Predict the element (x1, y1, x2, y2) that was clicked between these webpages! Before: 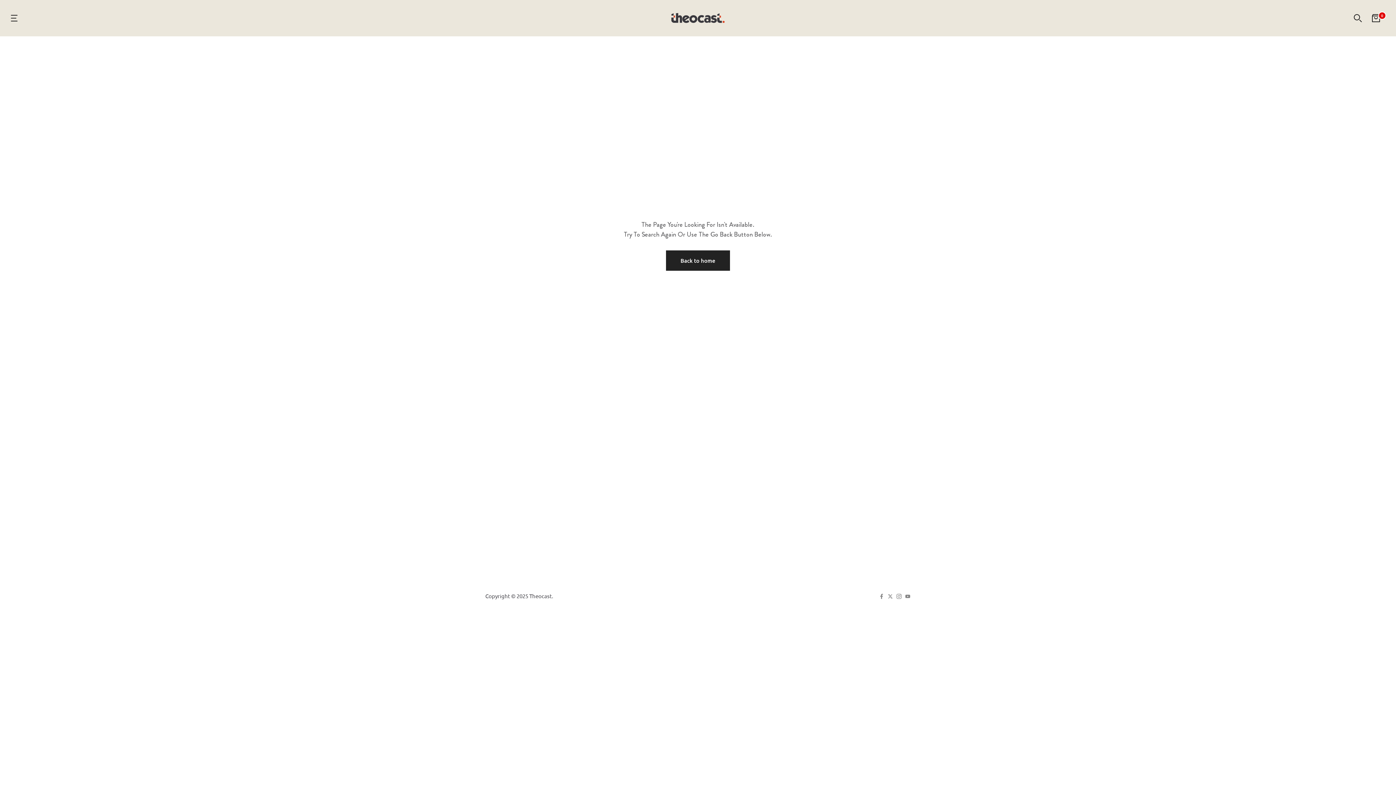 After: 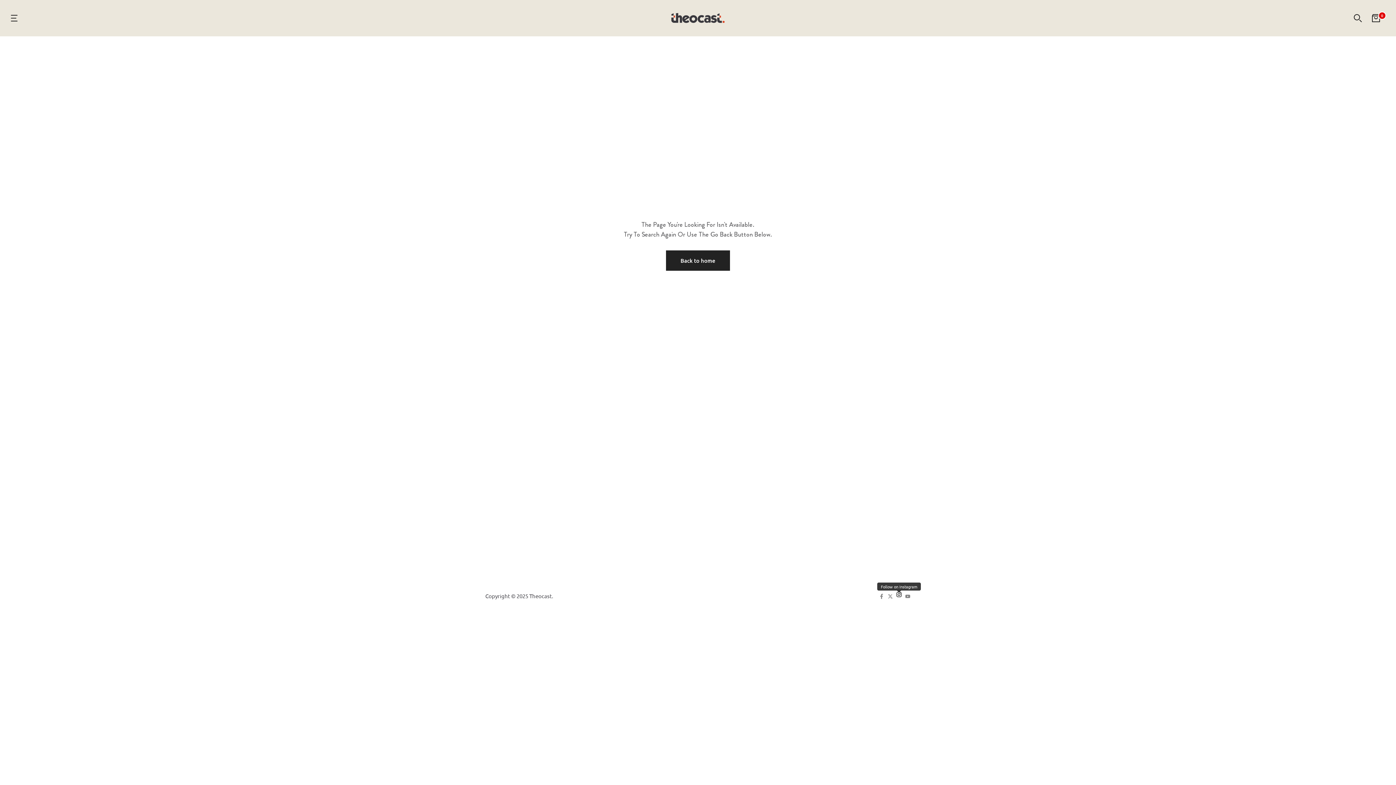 Action: bbox: (896, 594, 902, 600)